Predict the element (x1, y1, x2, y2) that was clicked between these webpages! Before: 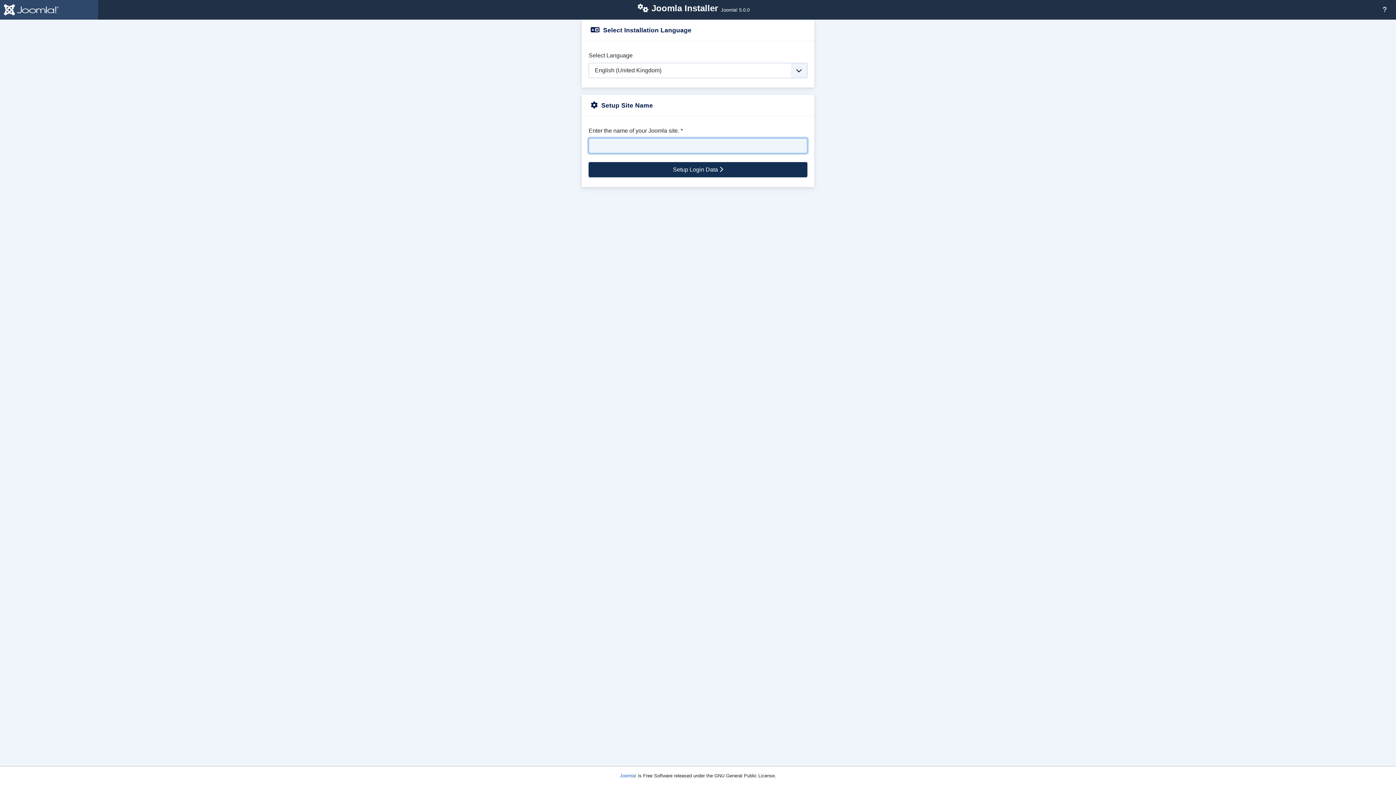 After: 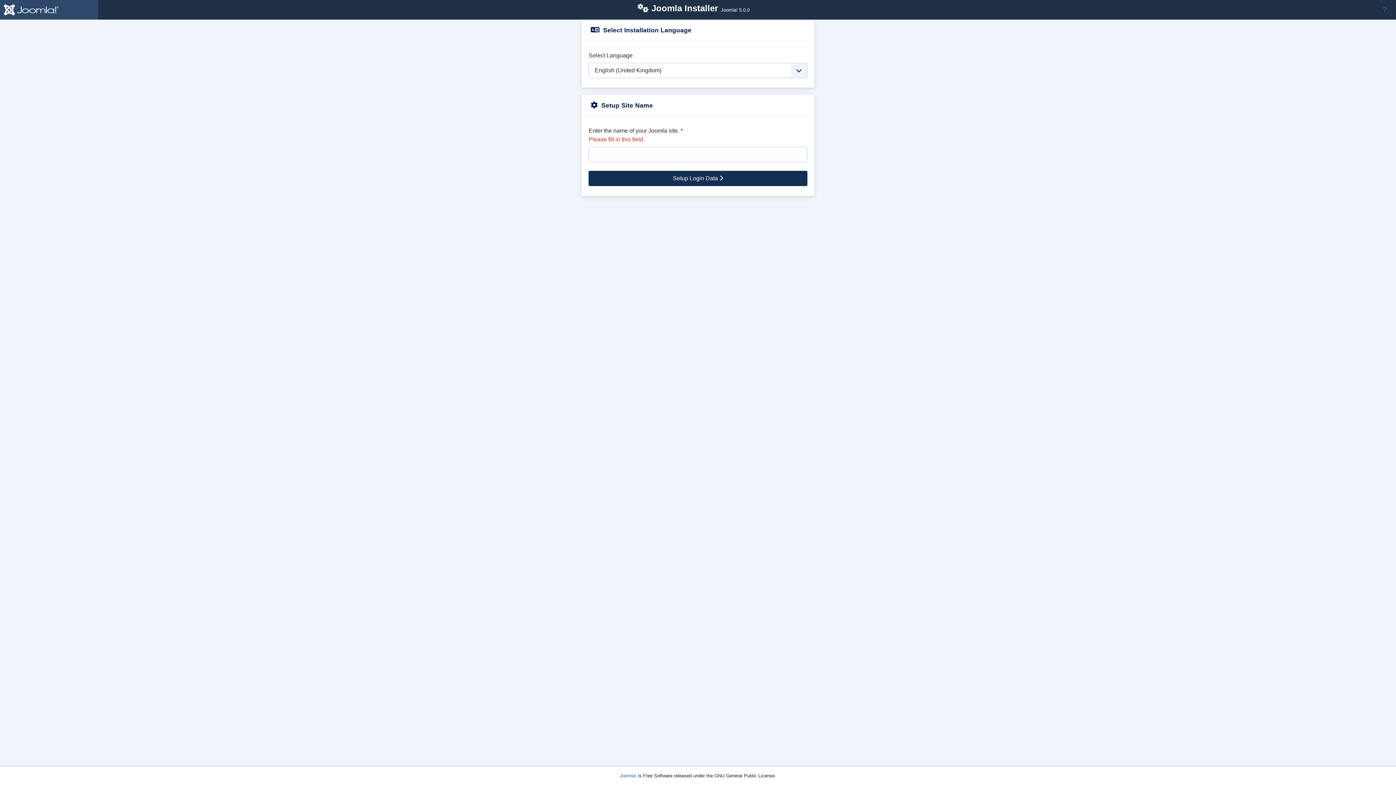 Action: bbox: (1383, 5, 1387, 14) label: Help installing Joomla